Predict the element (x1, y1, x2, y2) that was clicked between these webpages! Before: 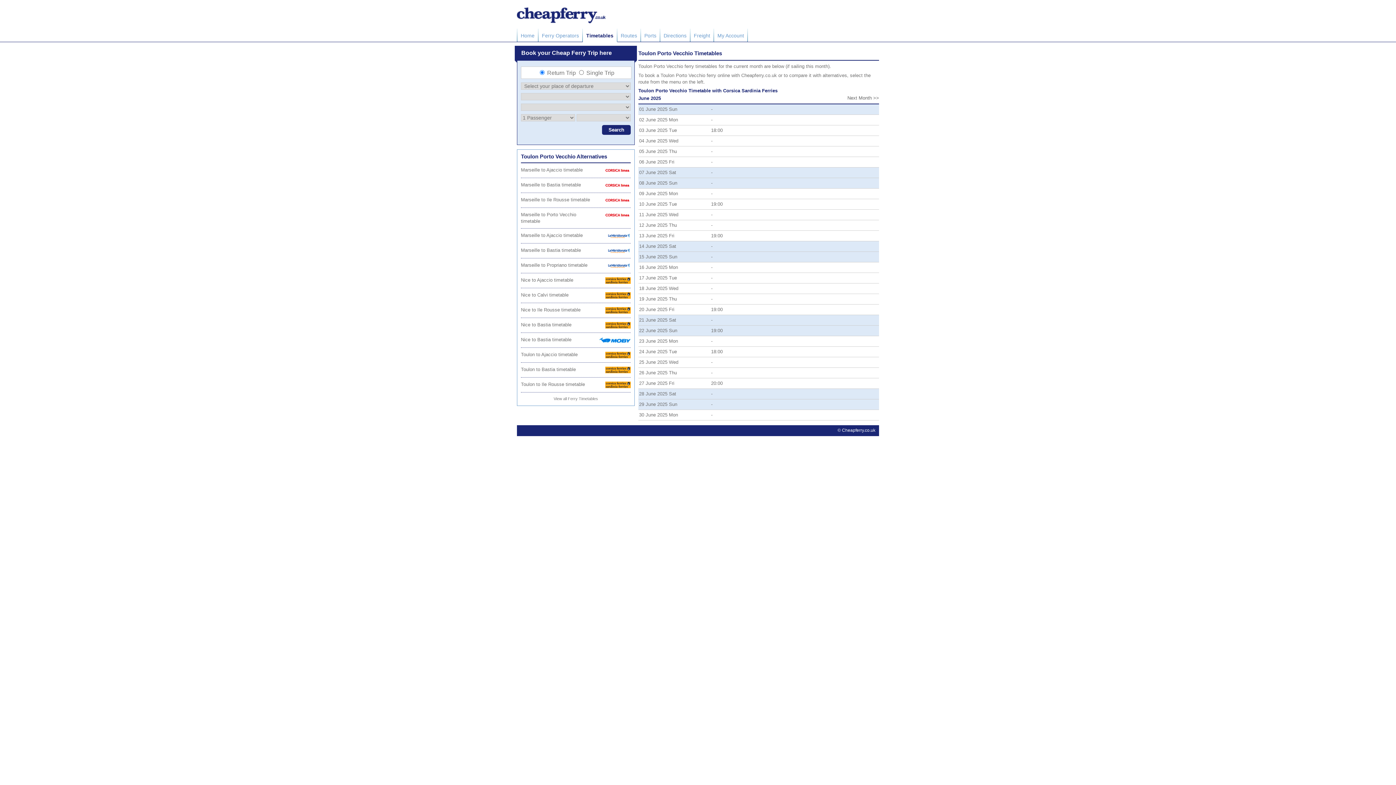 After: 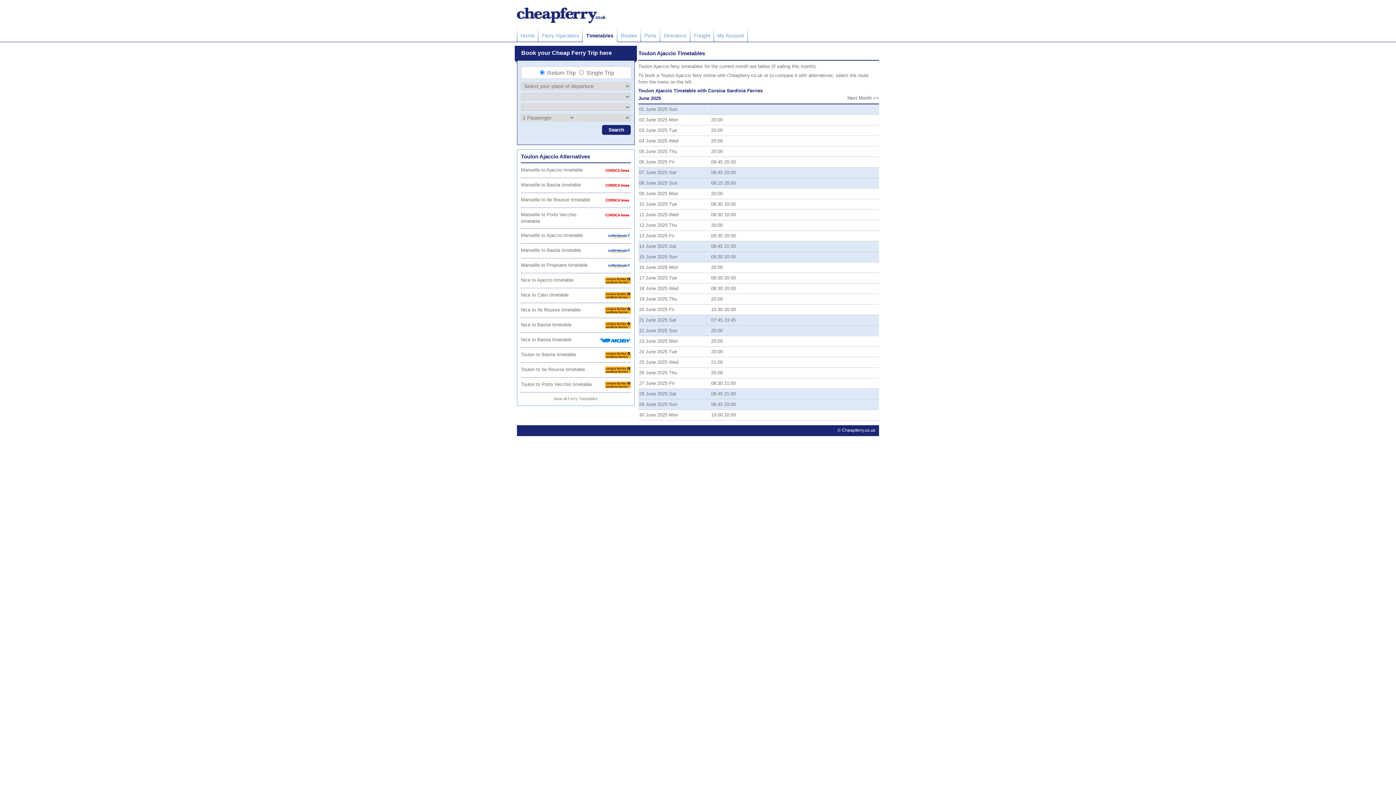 Action: label: Toulon to Ajaccio timetable bbox: (521, 352, 577, 357)